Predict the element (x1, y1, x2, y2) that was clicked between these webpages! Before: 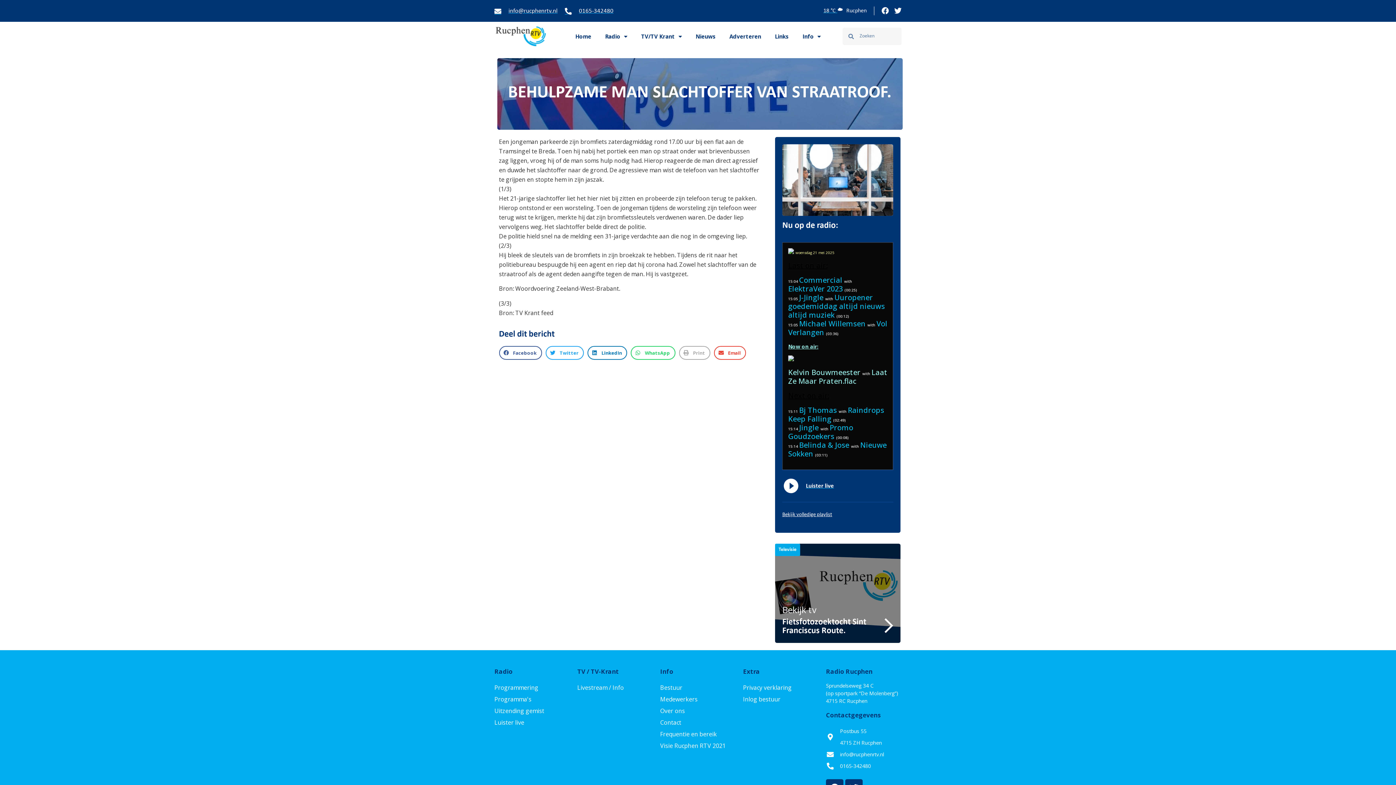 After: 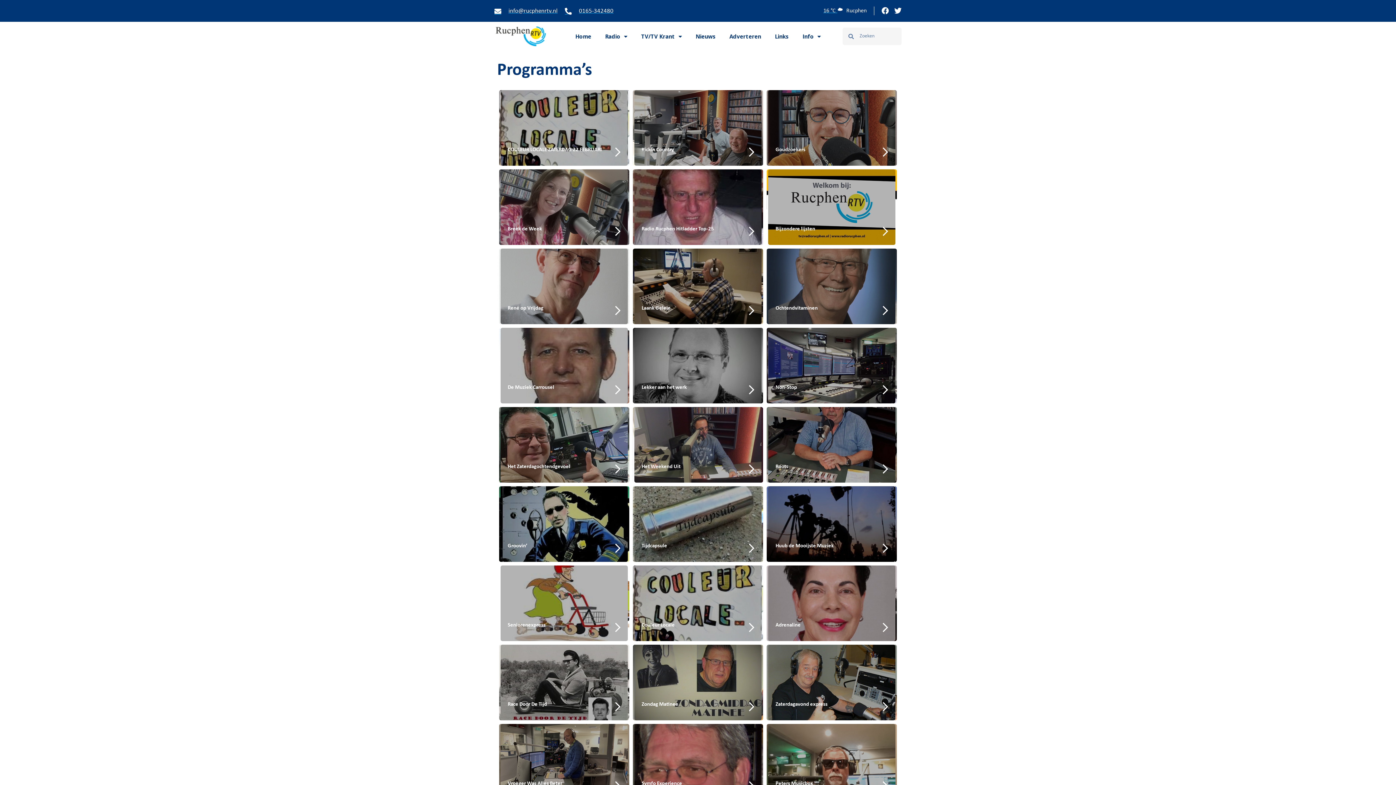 Action: bbox: (494, 693, 570, 705) label: Programma's